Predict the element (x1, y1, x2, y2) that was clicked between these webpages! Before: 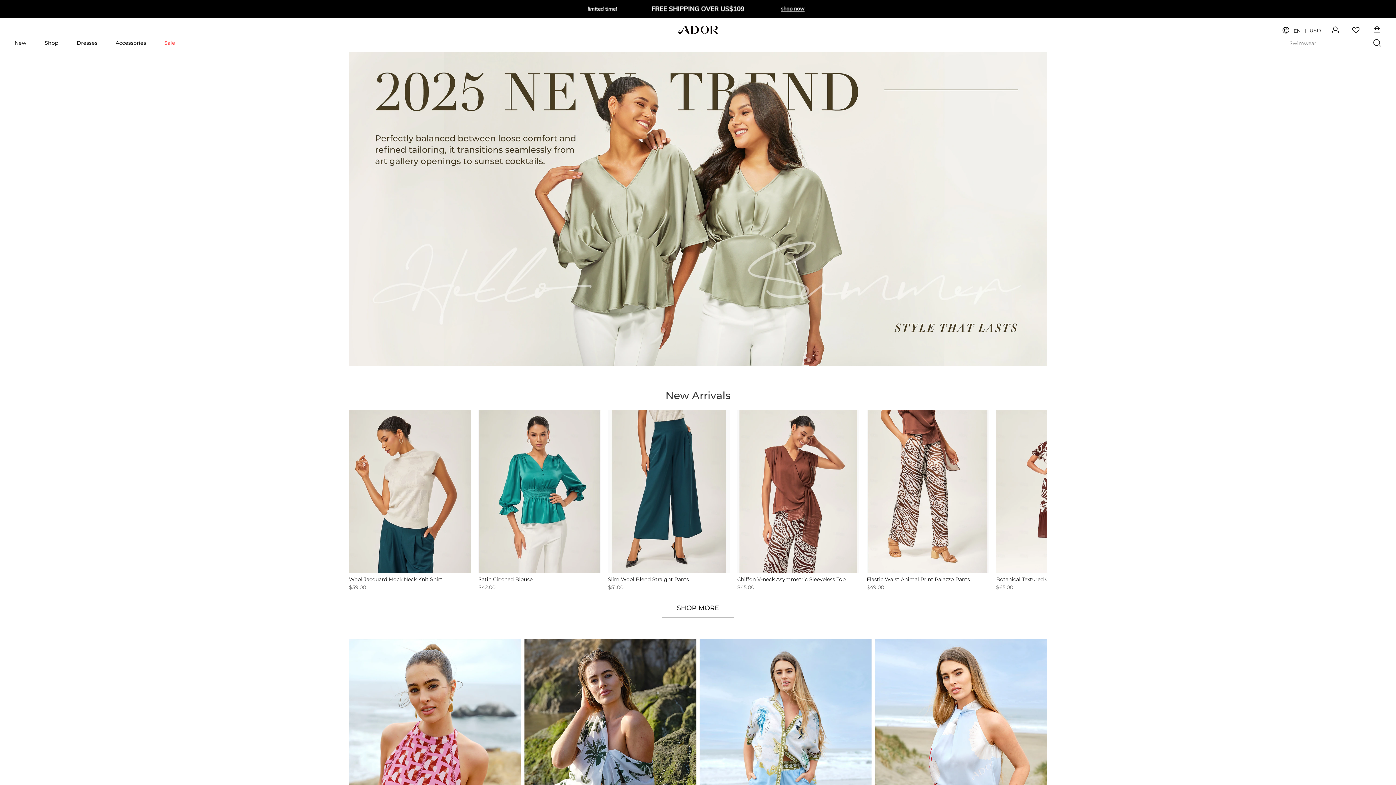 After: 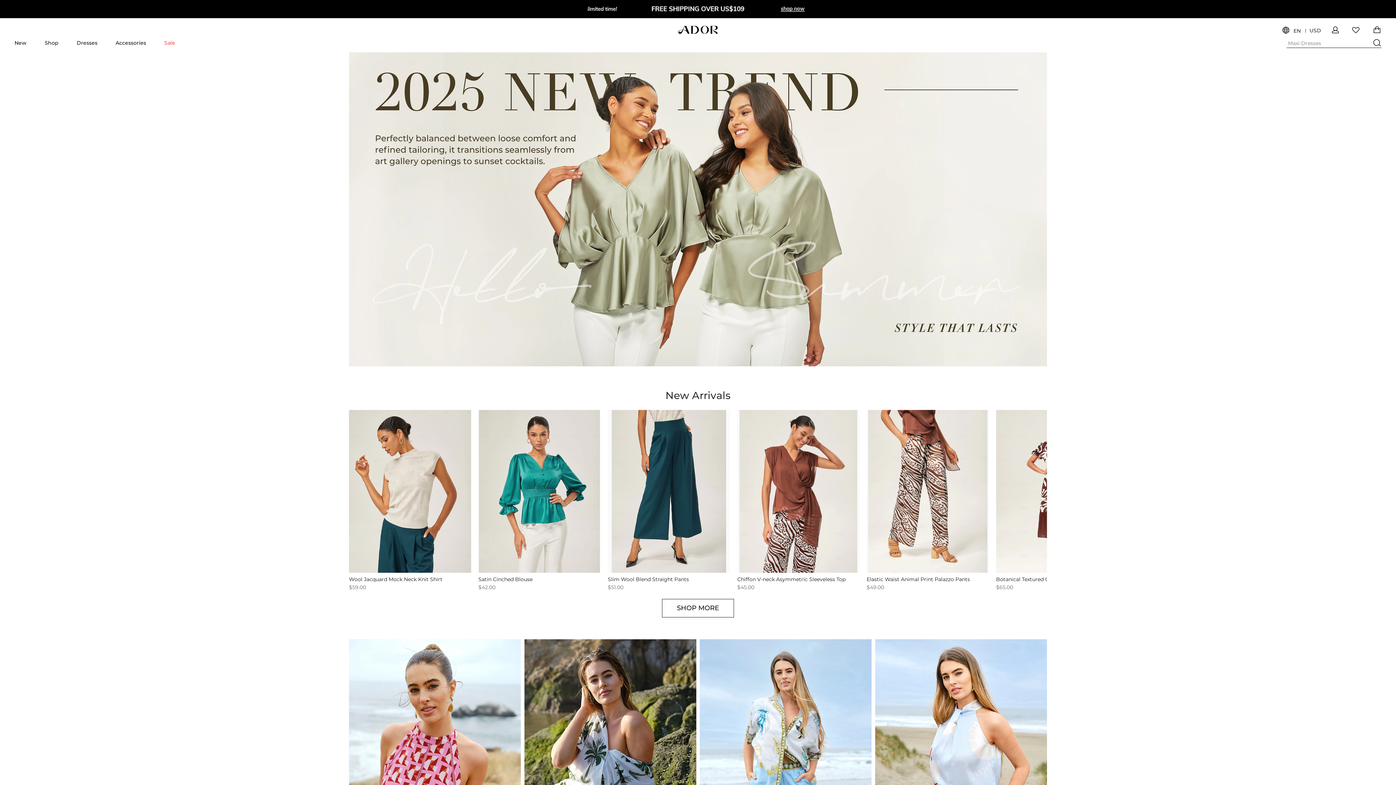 Action: bbox: (678, 25, 717, 36)